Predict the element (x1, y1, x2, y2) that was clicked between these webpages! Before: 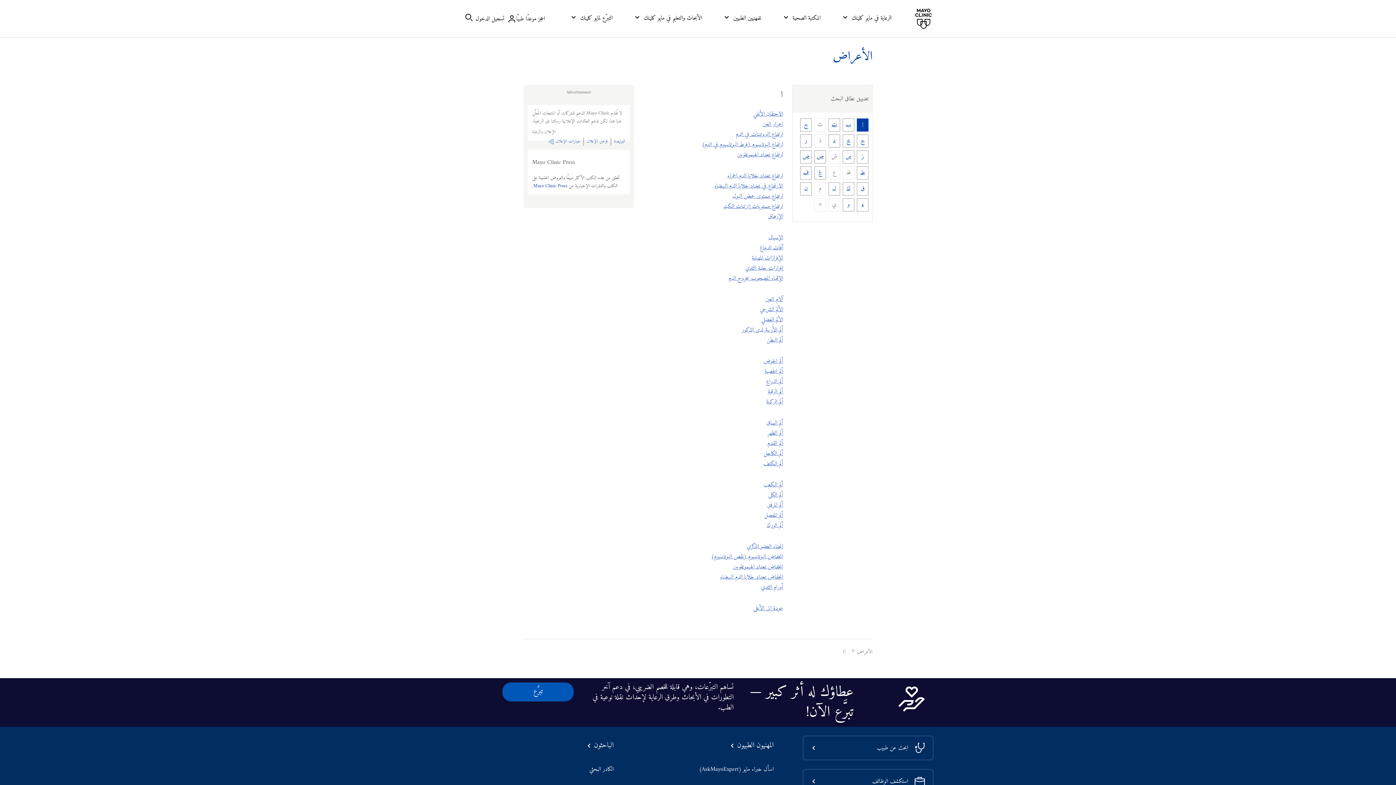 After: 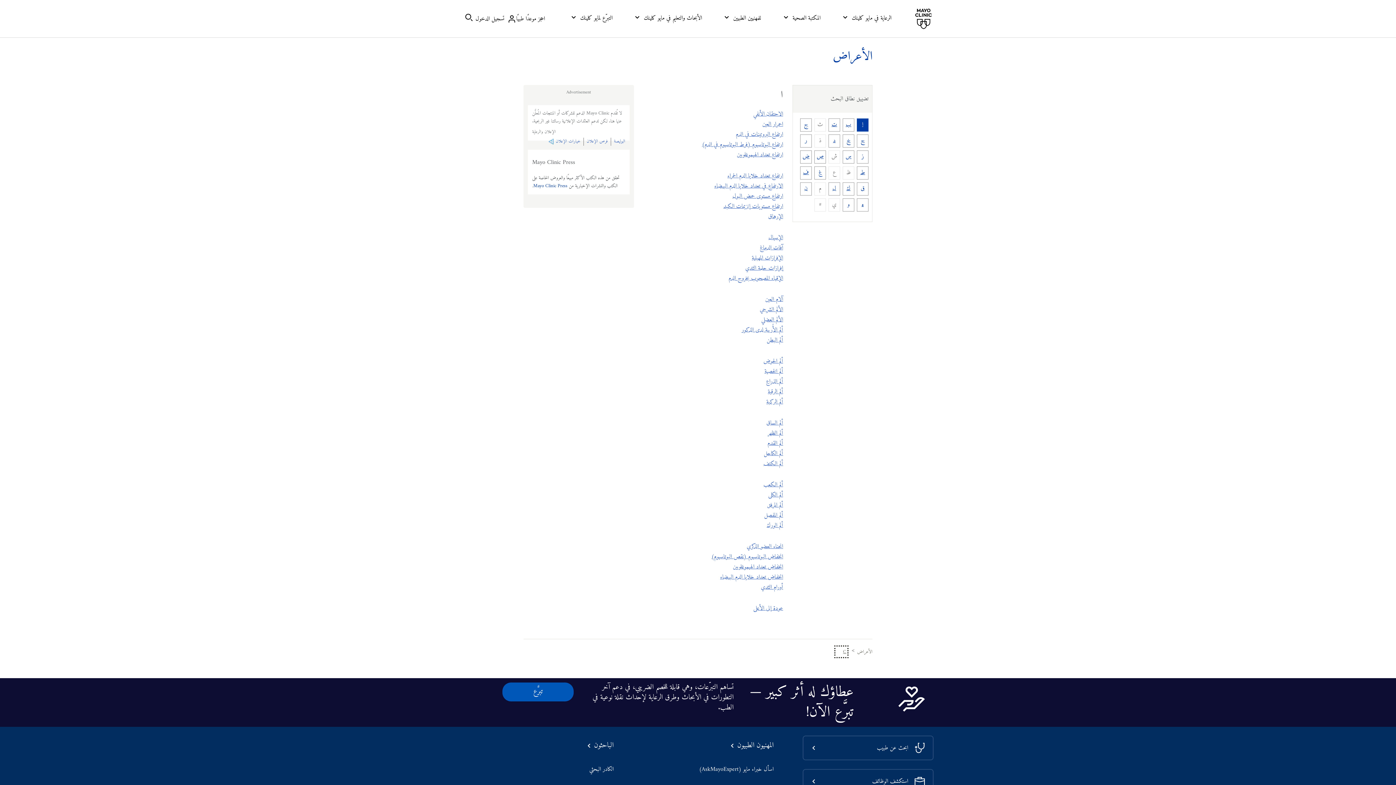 Action: label: C bbox: (836, 648, 846, 656)